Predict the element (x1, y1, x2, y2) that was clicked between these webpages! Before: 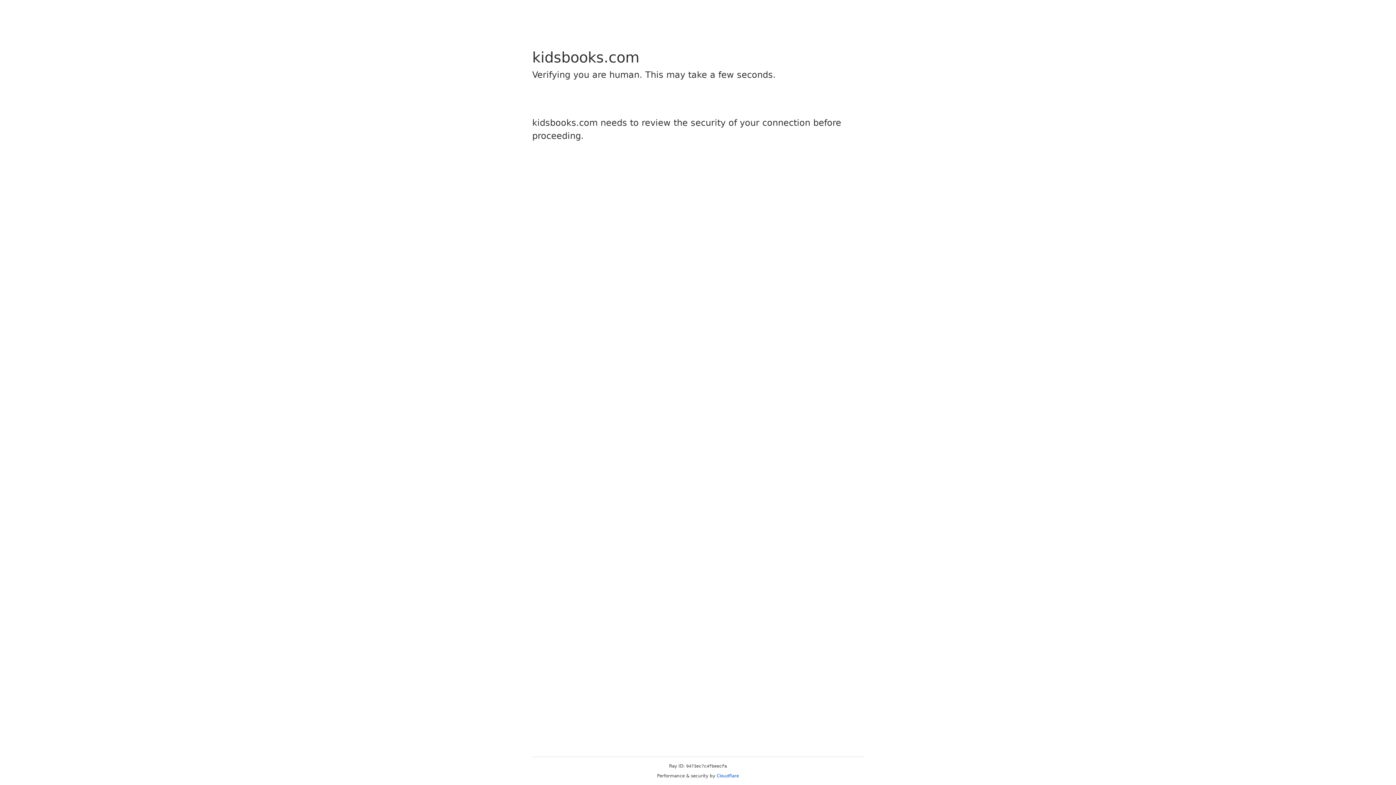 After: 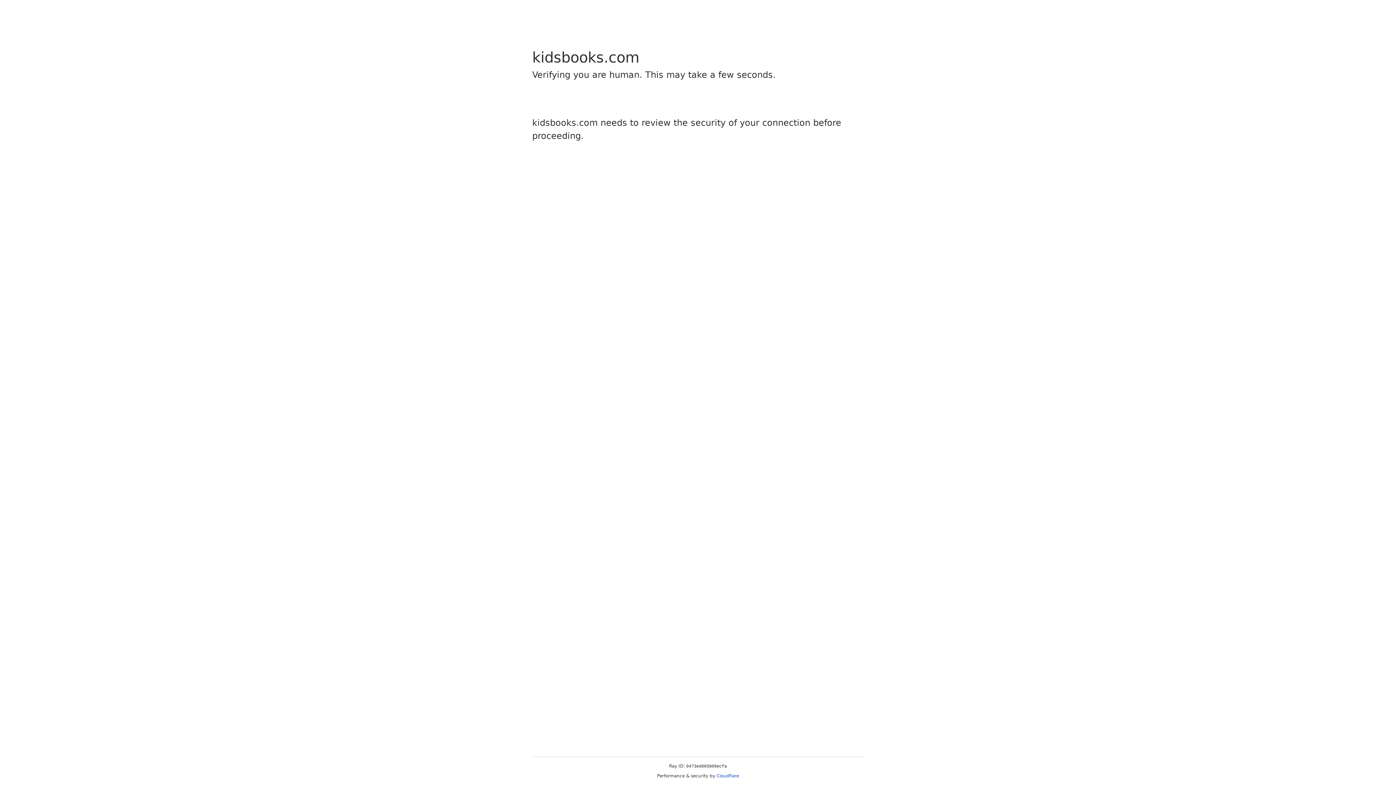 Action: label: Cloudflare bbox: (716, 773, 739, 778)